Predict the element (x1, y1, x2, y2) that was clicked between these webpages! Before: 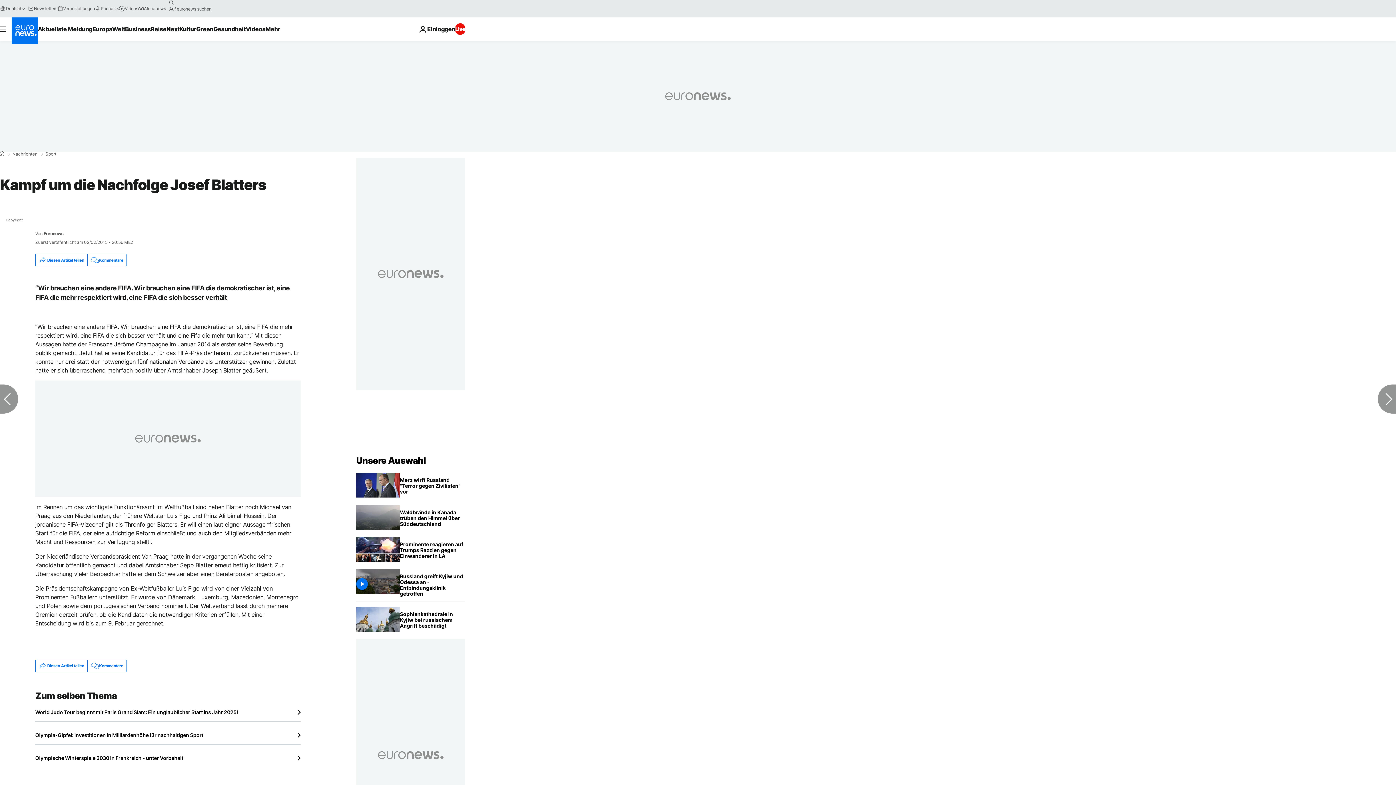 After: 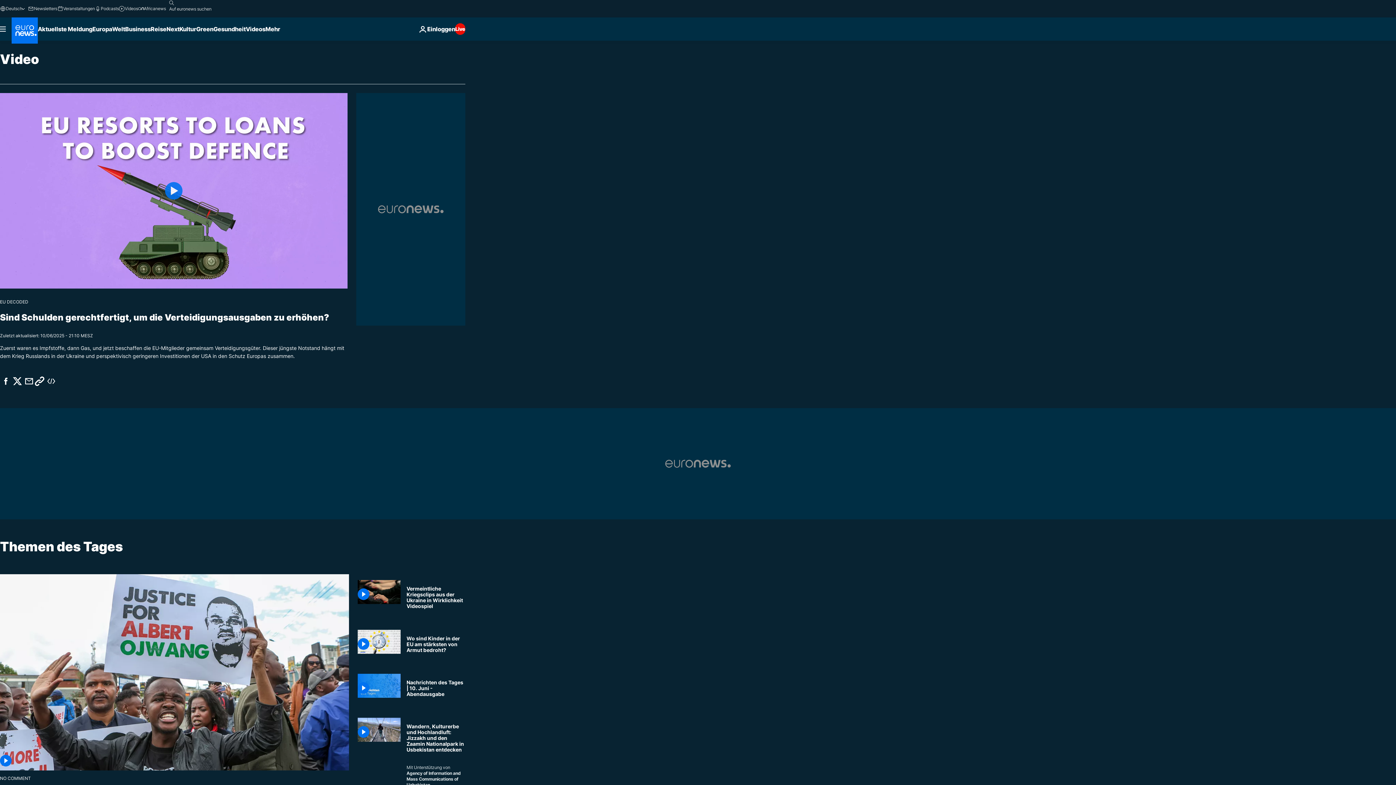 Action: bbox: (118, 5, 138, 11) label: Videos